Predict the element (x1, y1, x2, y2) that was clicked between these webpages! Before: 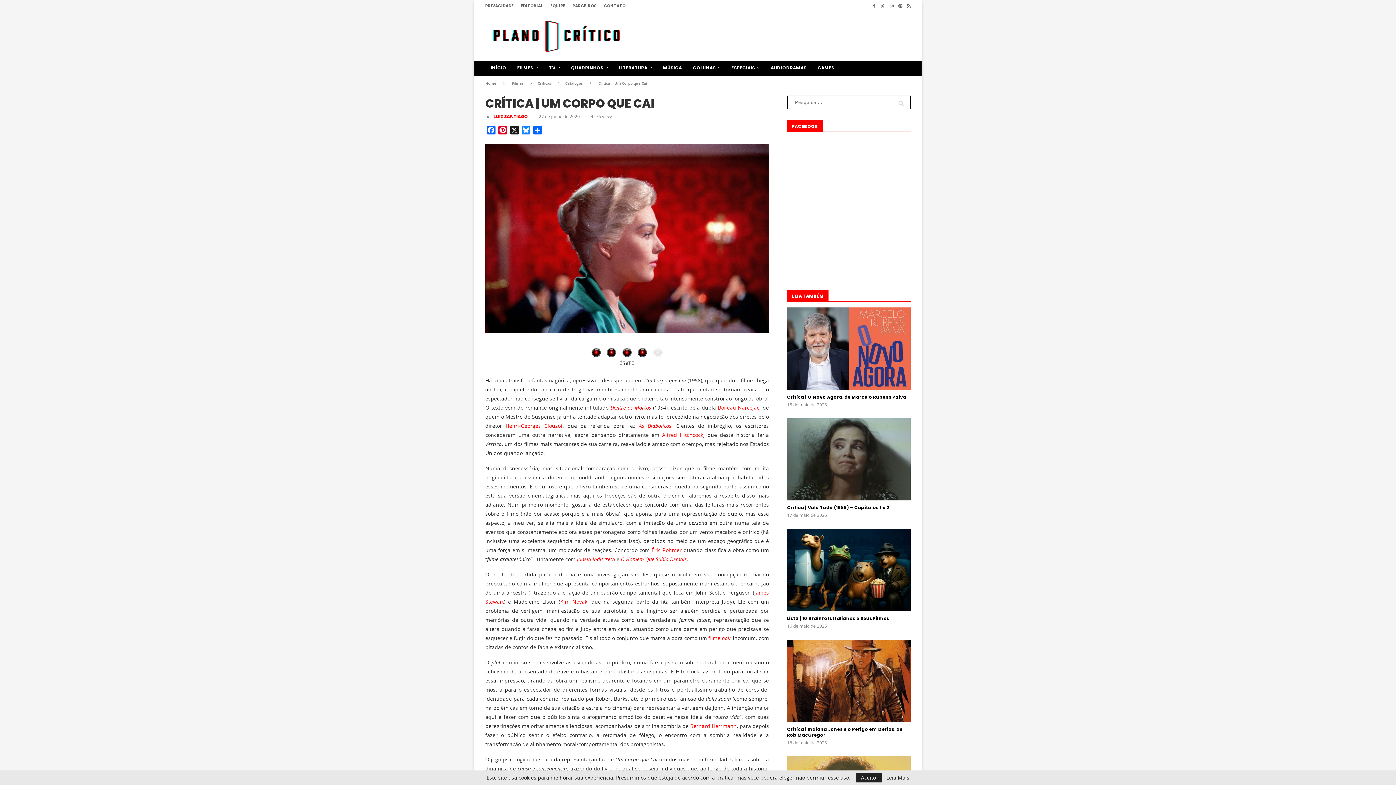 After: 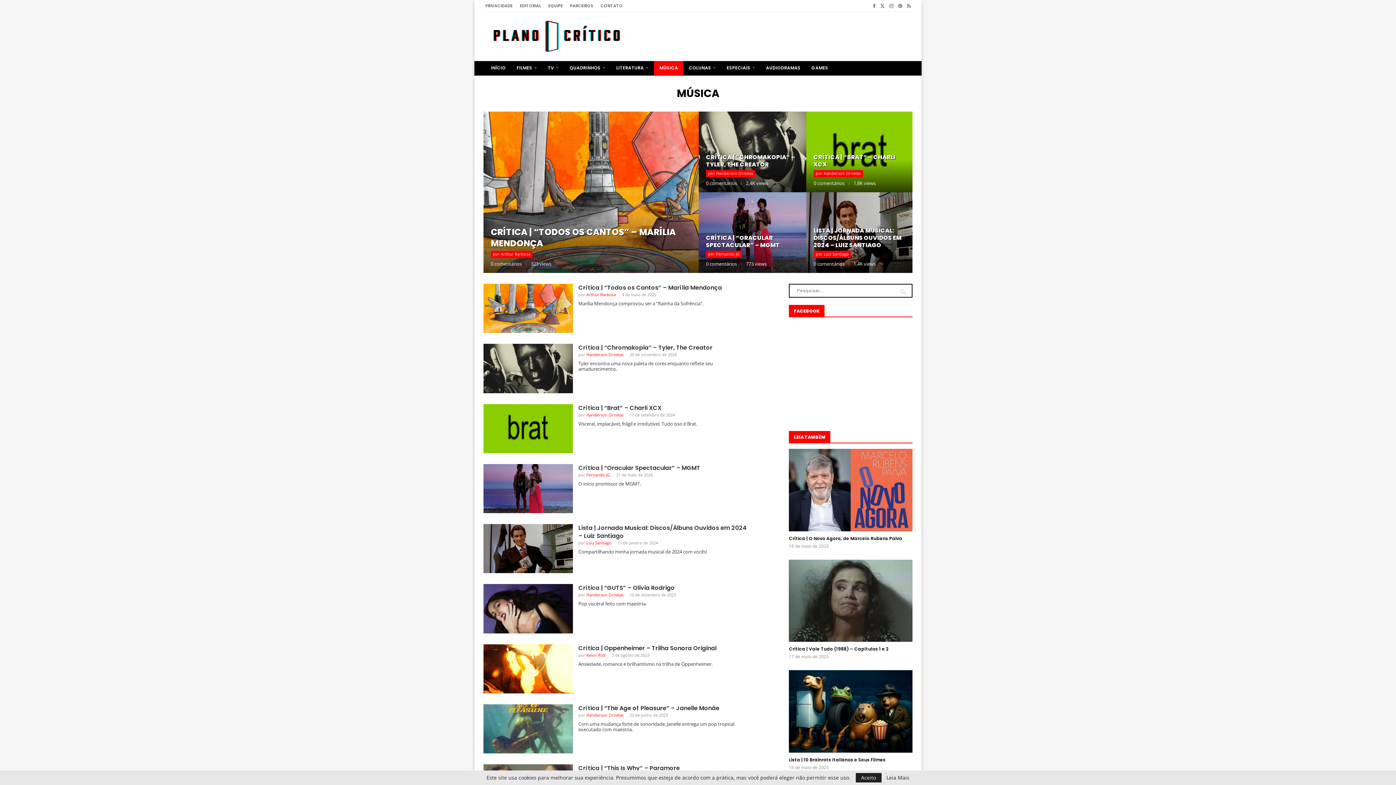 Action: label: MÚSICA bbox: (657, 61, 687, 75)